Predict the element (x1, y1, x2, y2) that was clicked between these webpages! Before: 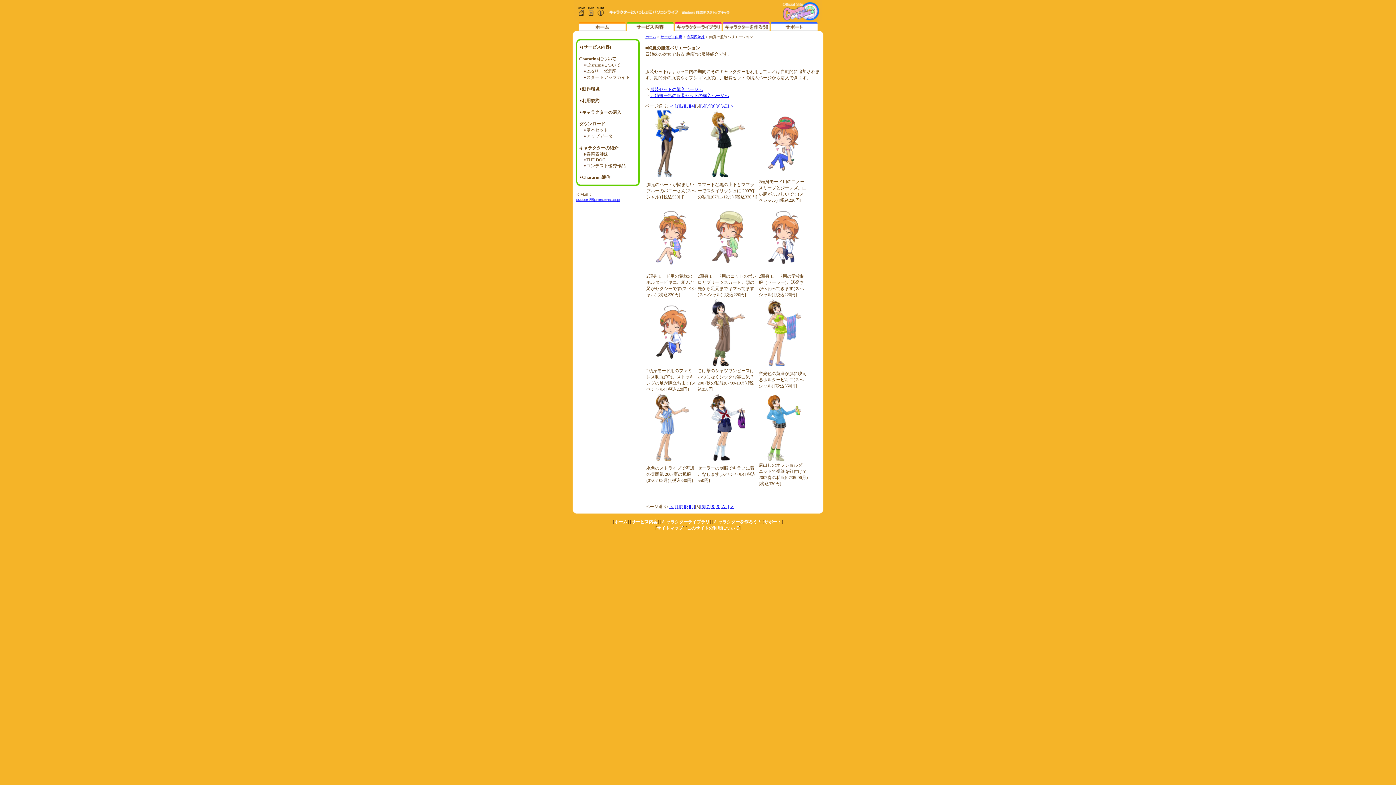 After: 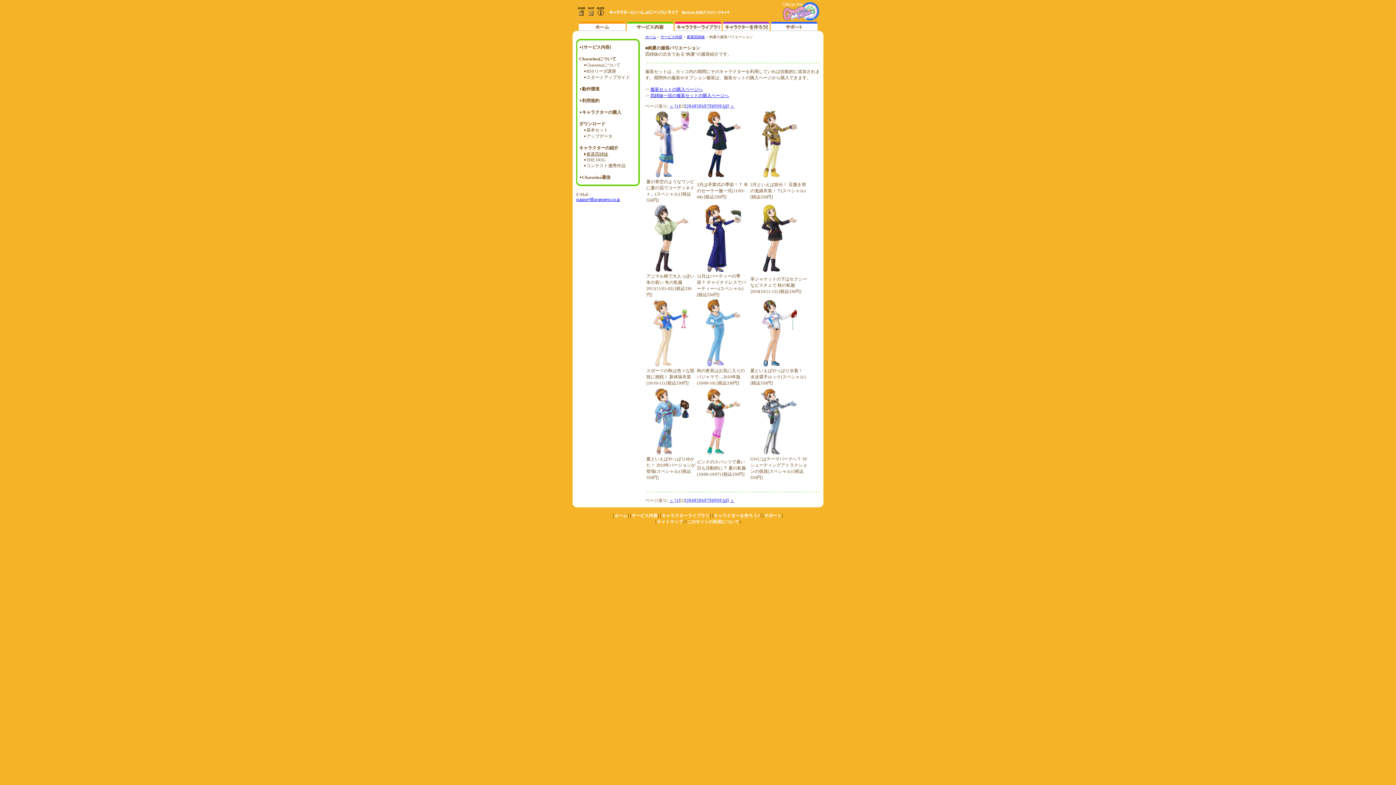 Action: label: [2] bbox: (680, 504, 685, 509)